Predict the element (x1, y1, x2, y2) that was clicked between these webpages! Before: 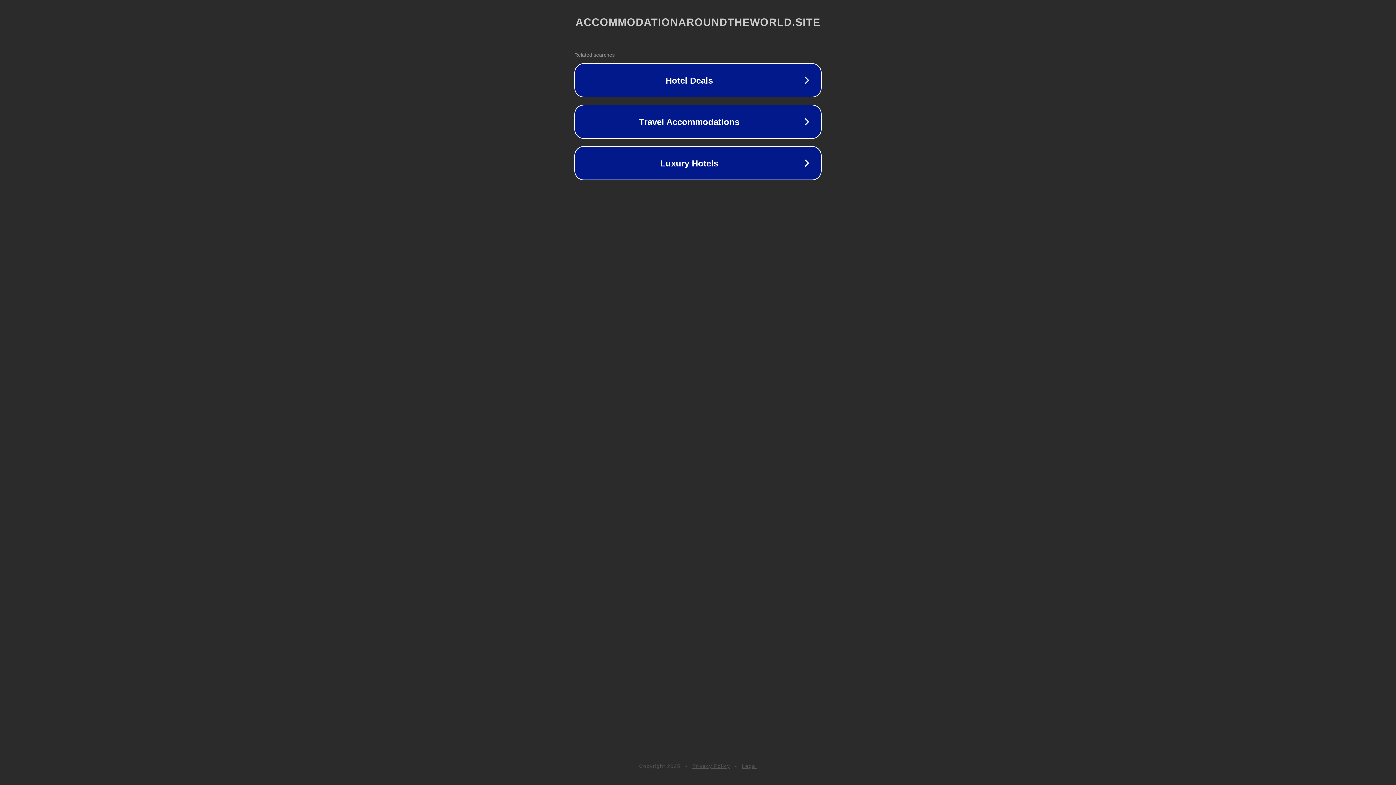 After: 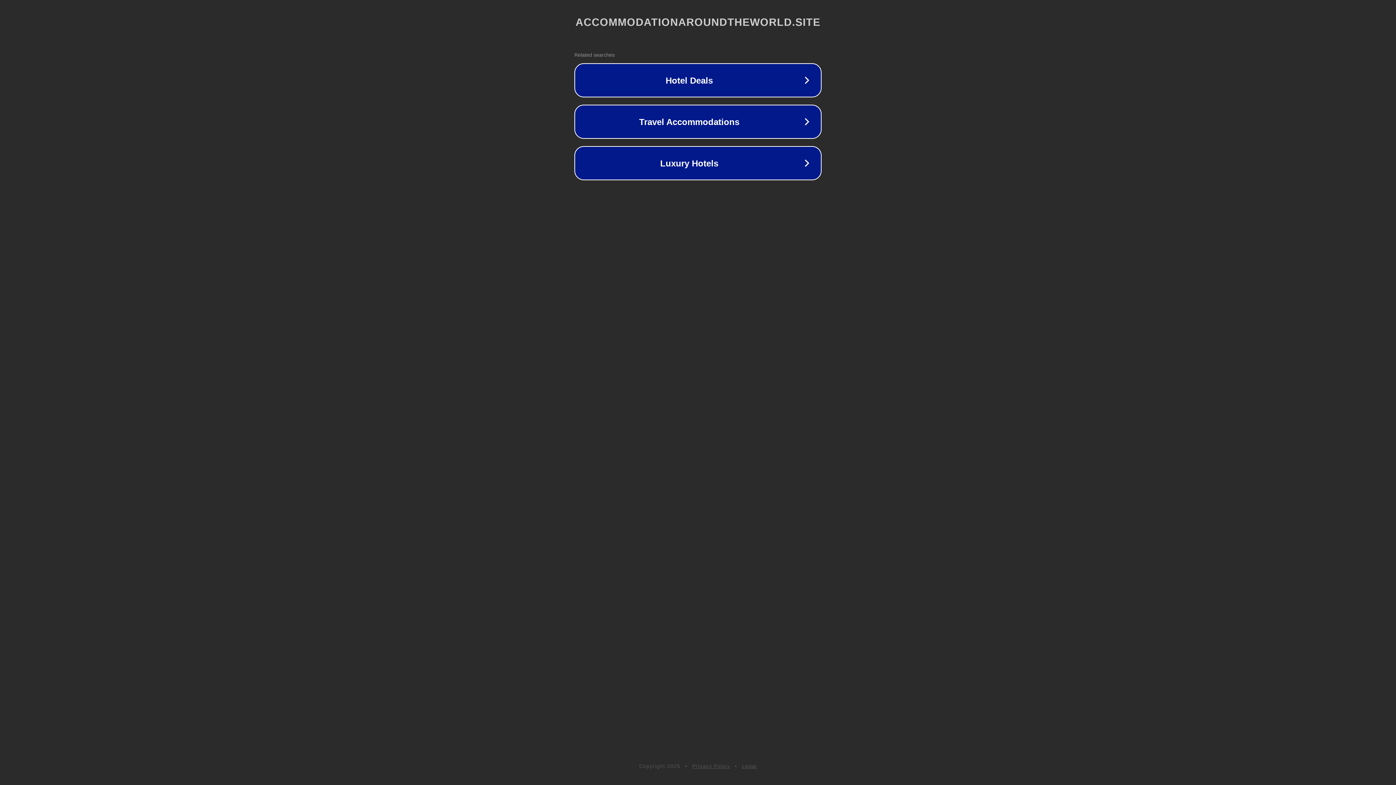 Action: bbox: (692, 763, 730, 769) label: Privacy Policy